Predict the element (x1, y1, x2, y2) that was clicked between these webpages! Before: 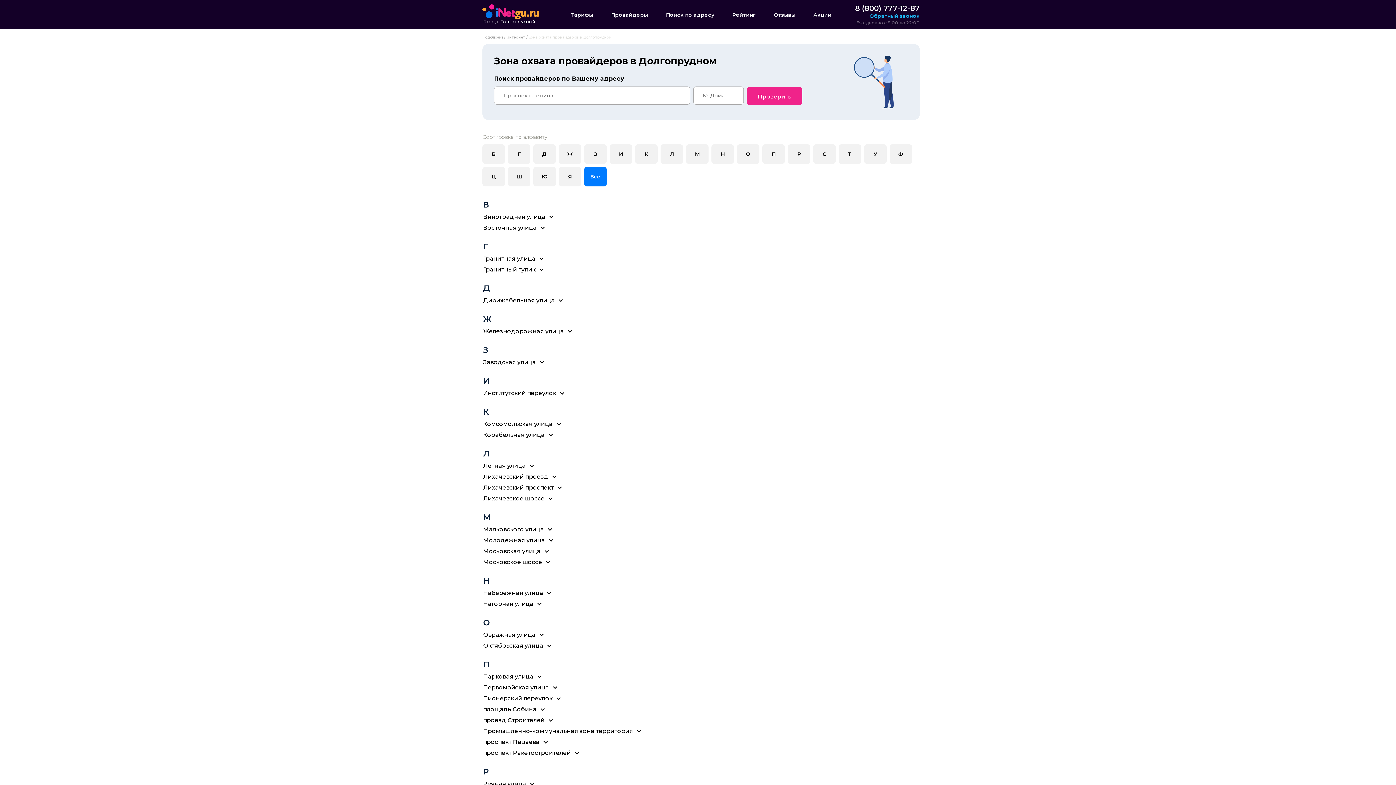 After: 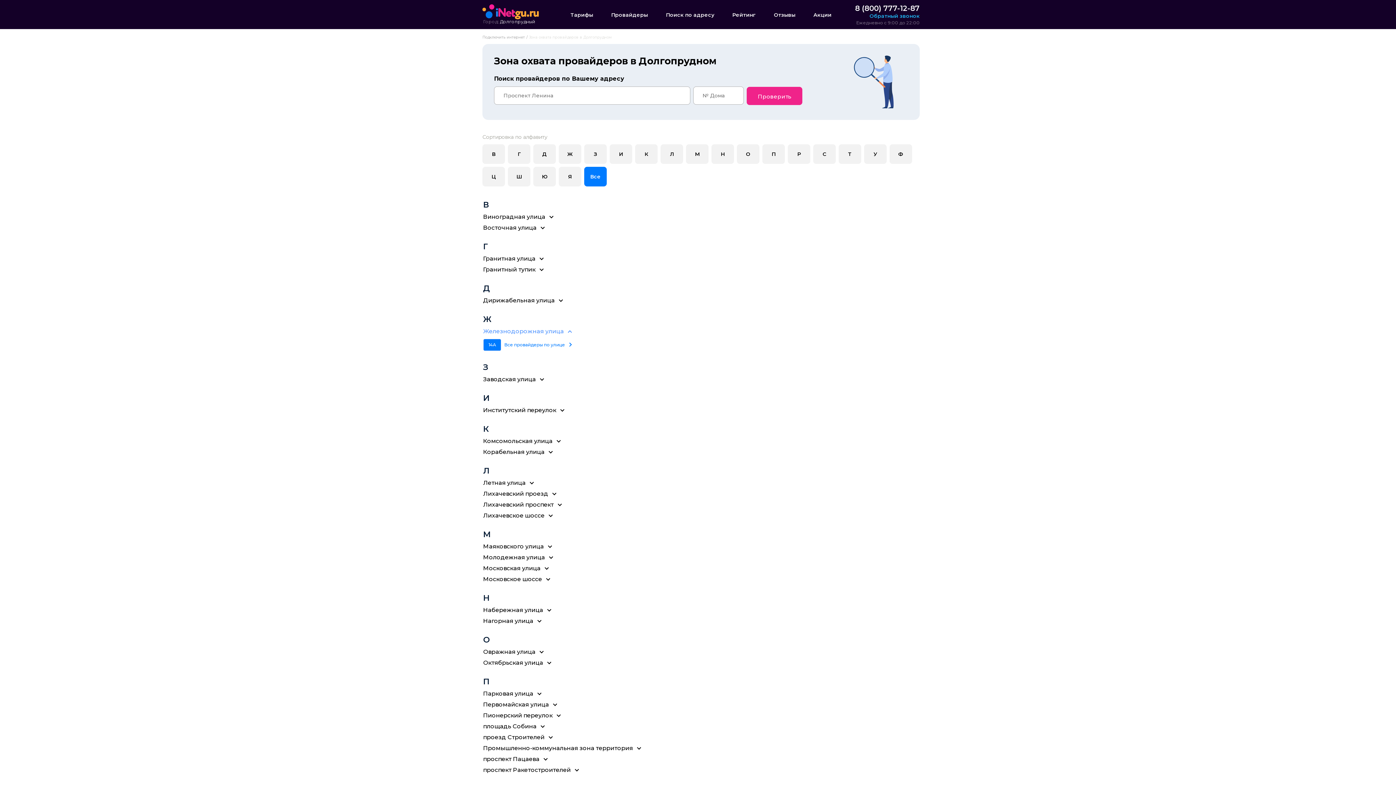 Action: bbox: (483, 327, 570, 334) label: Железнодорожная улица